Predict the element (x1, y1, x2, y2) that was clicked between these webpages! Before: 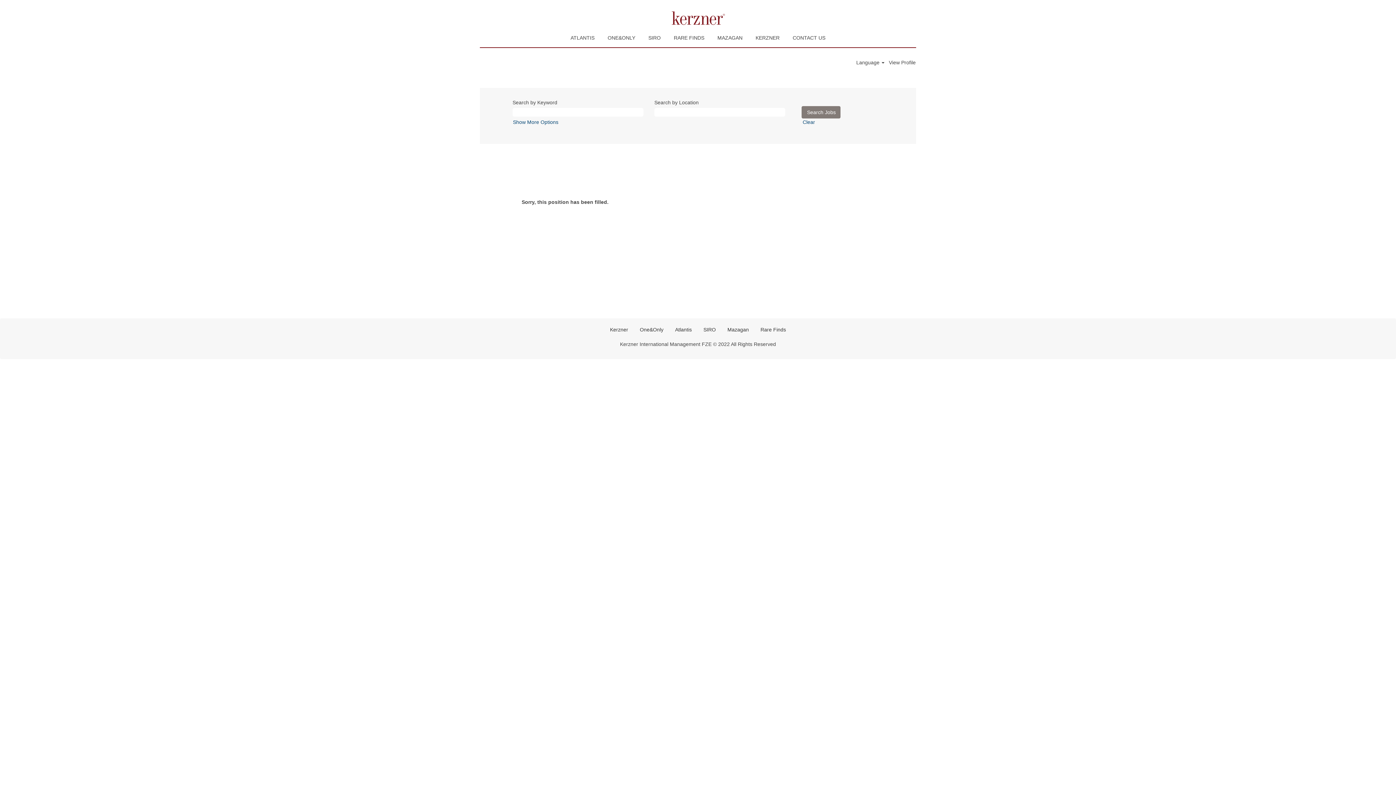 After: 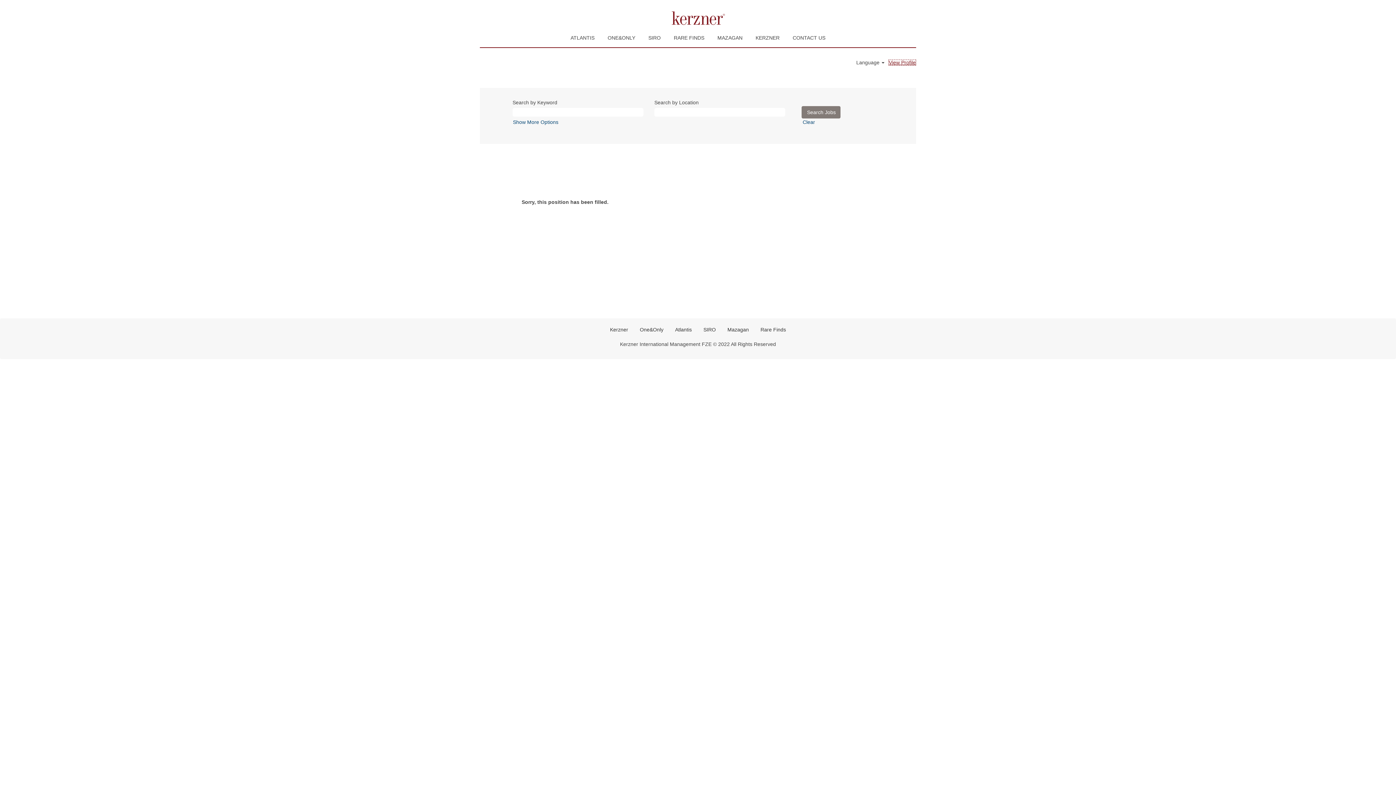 Action: bbox: (888, 59, 916, 65) label: View Profile